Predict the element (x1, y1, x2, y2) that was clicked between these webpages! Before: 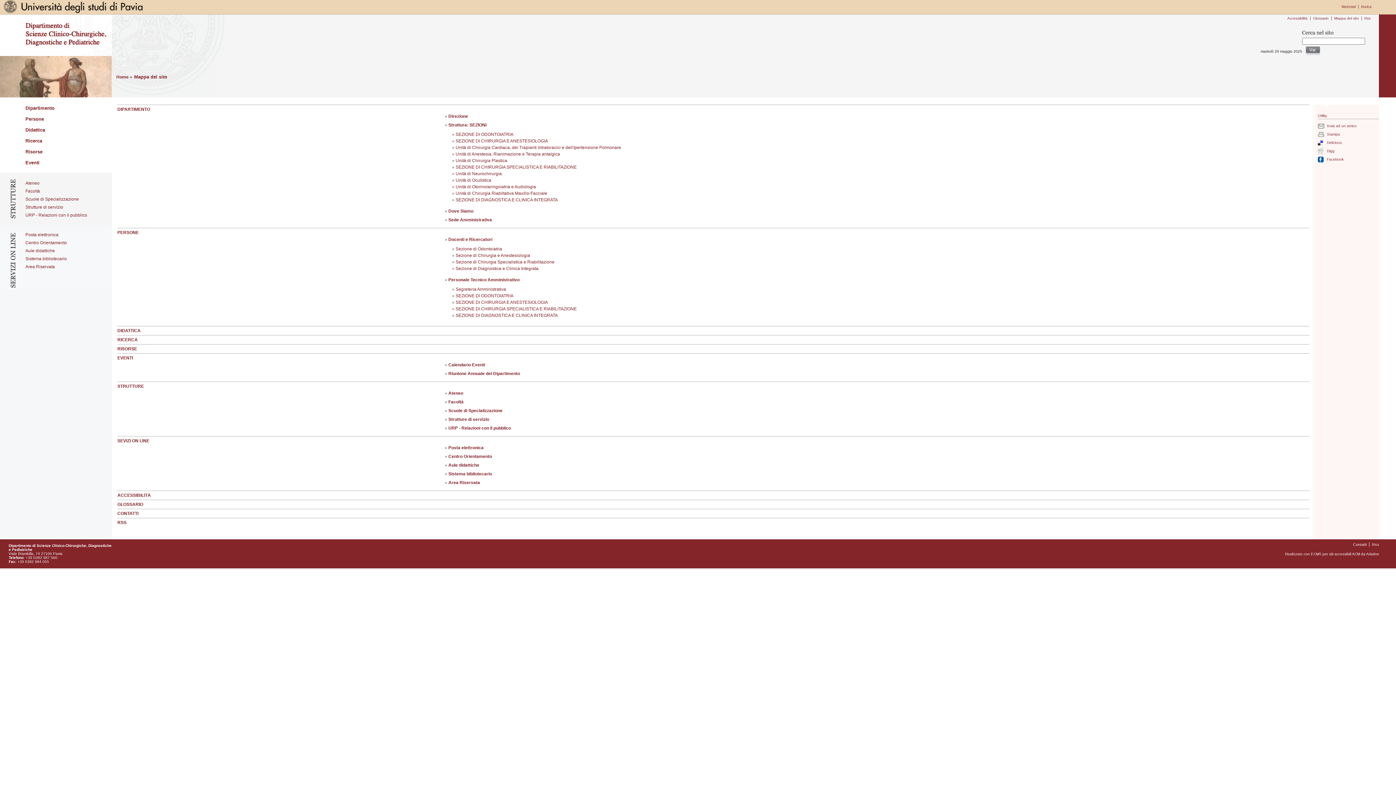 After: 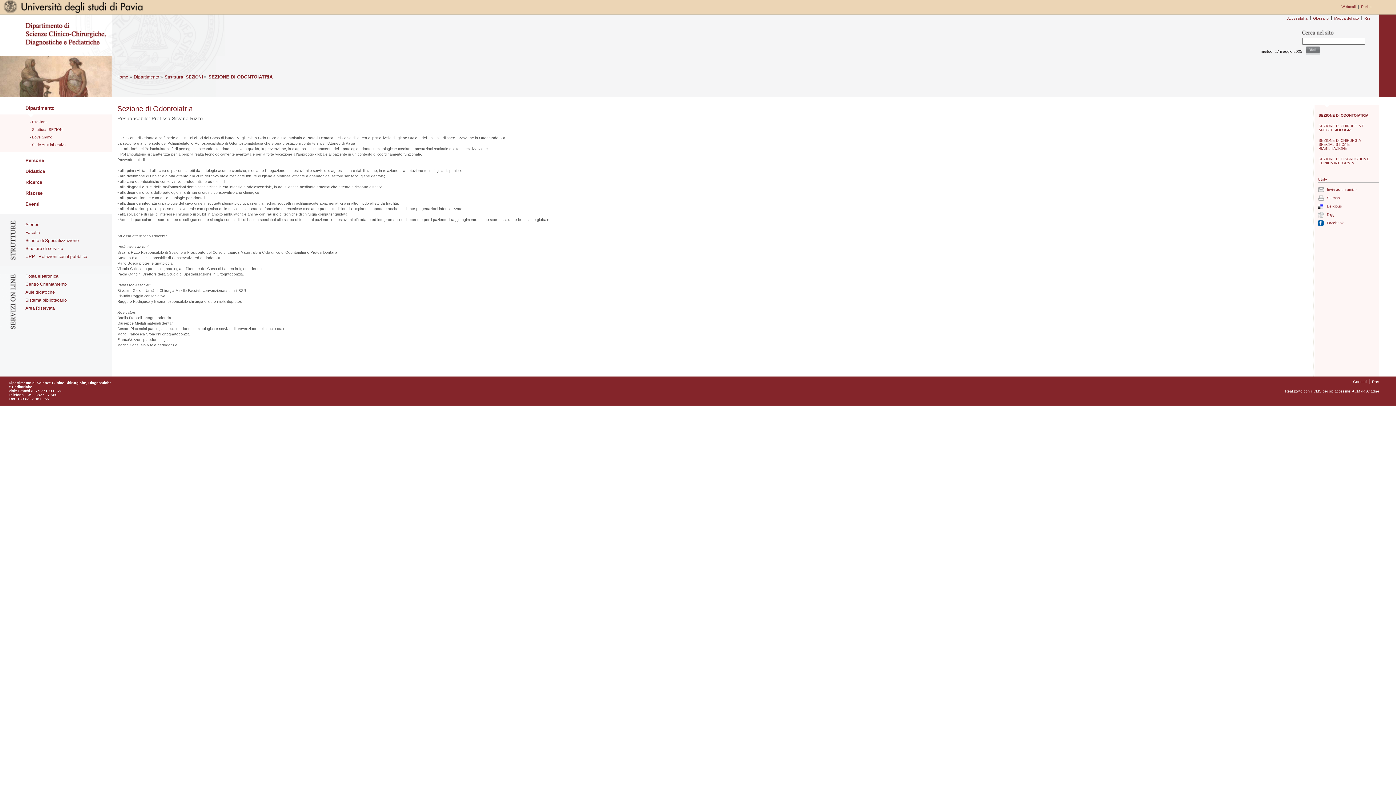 Action: label: SEZIONE DI ODONTOIATRIA bbox: (455, 132, 513, 137)